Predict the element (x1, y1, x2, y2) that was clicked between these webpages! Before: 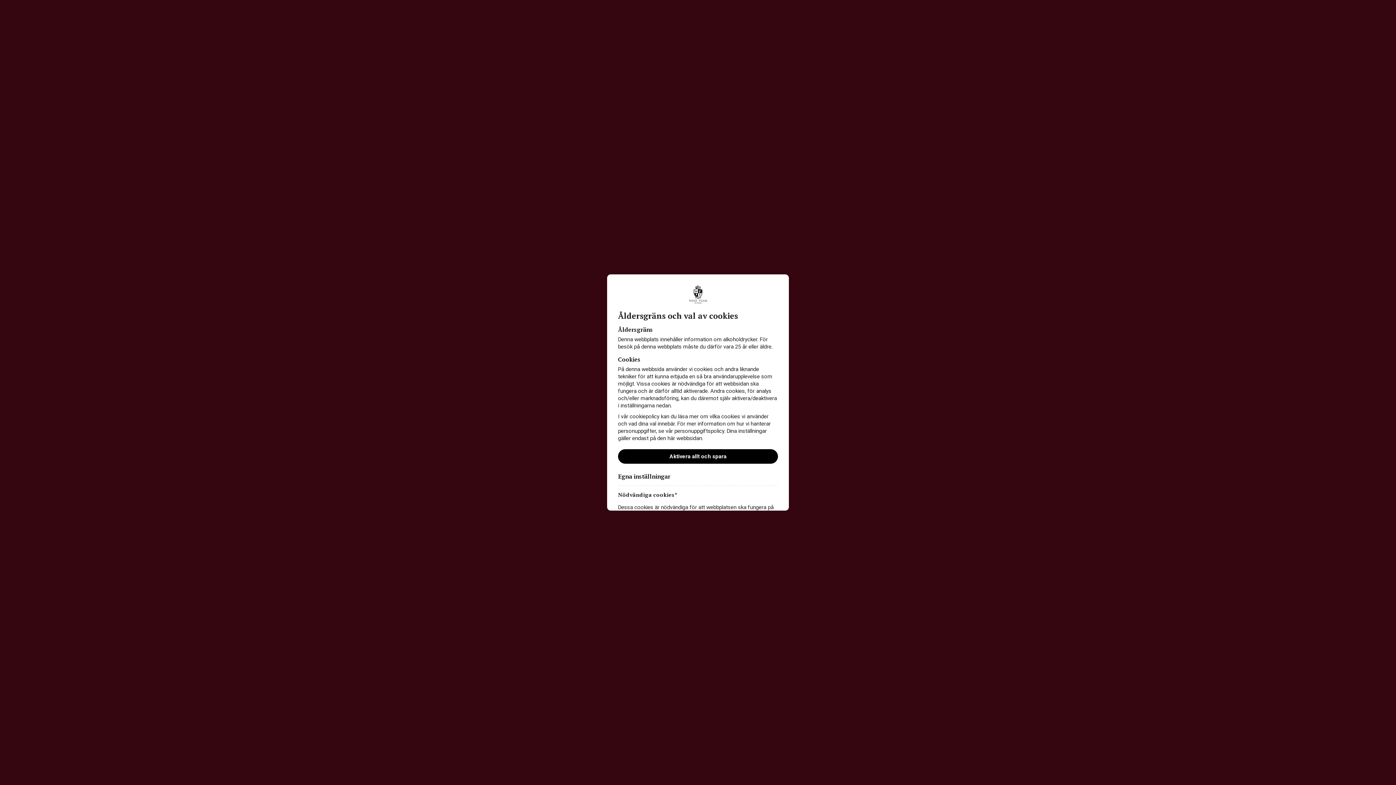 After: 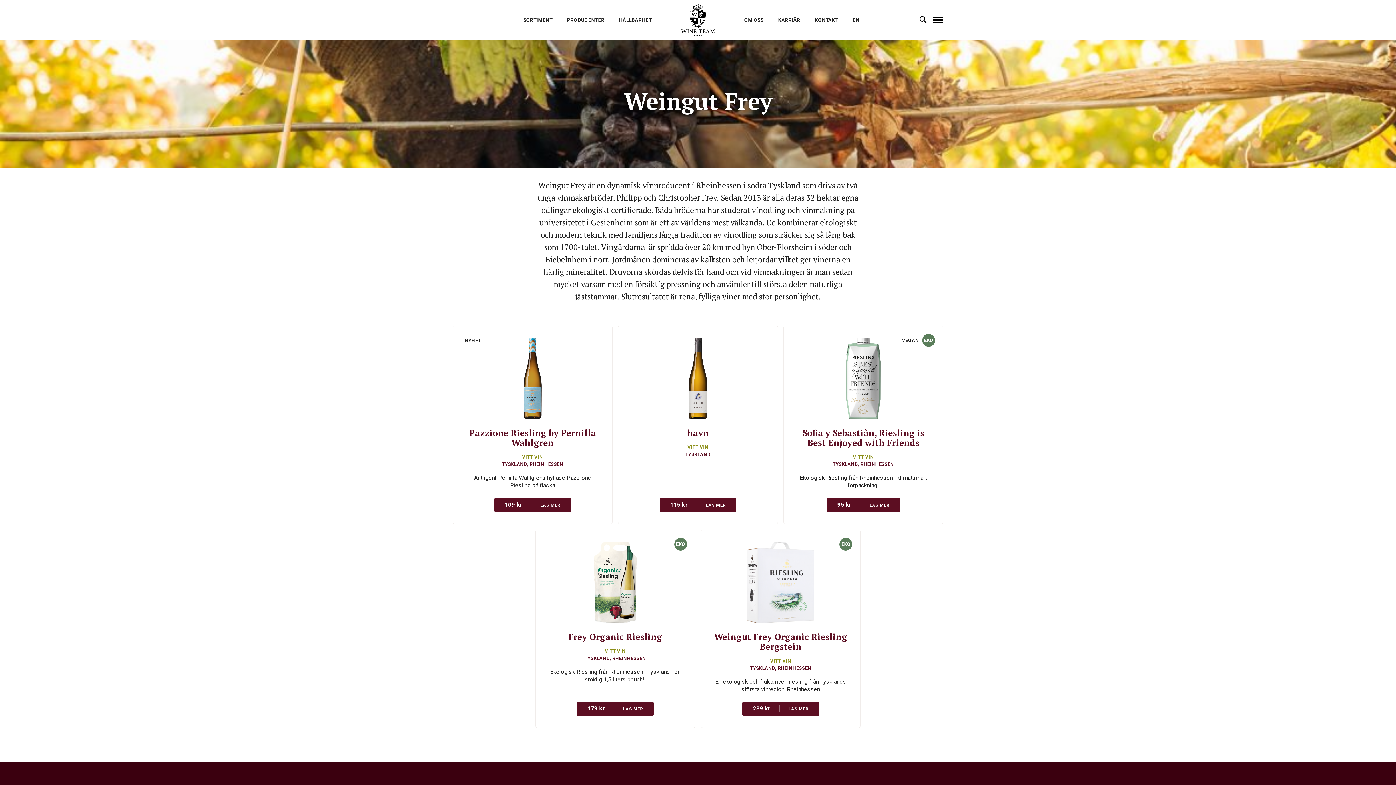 Action: bbox: (618, 449, 778, 464) label: Aktivera allt och spara